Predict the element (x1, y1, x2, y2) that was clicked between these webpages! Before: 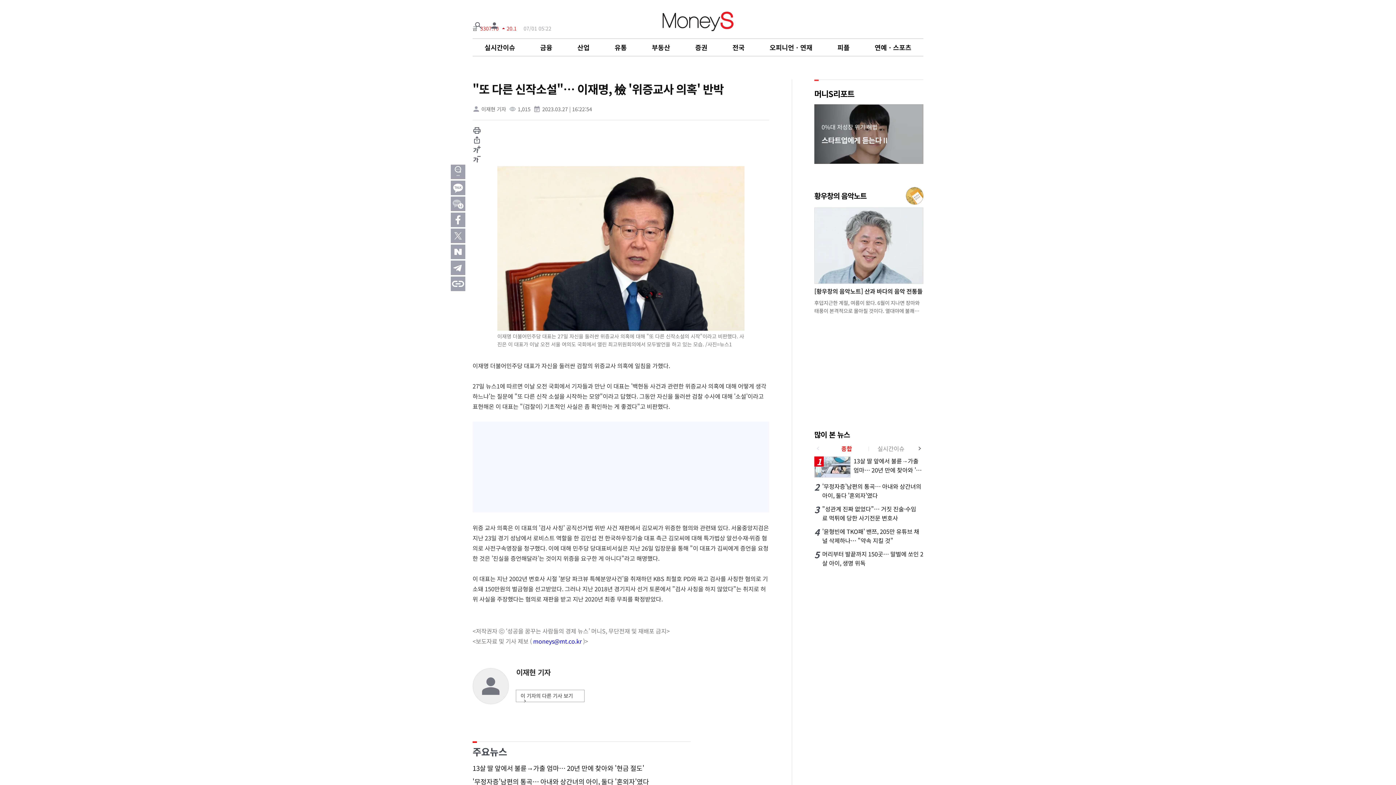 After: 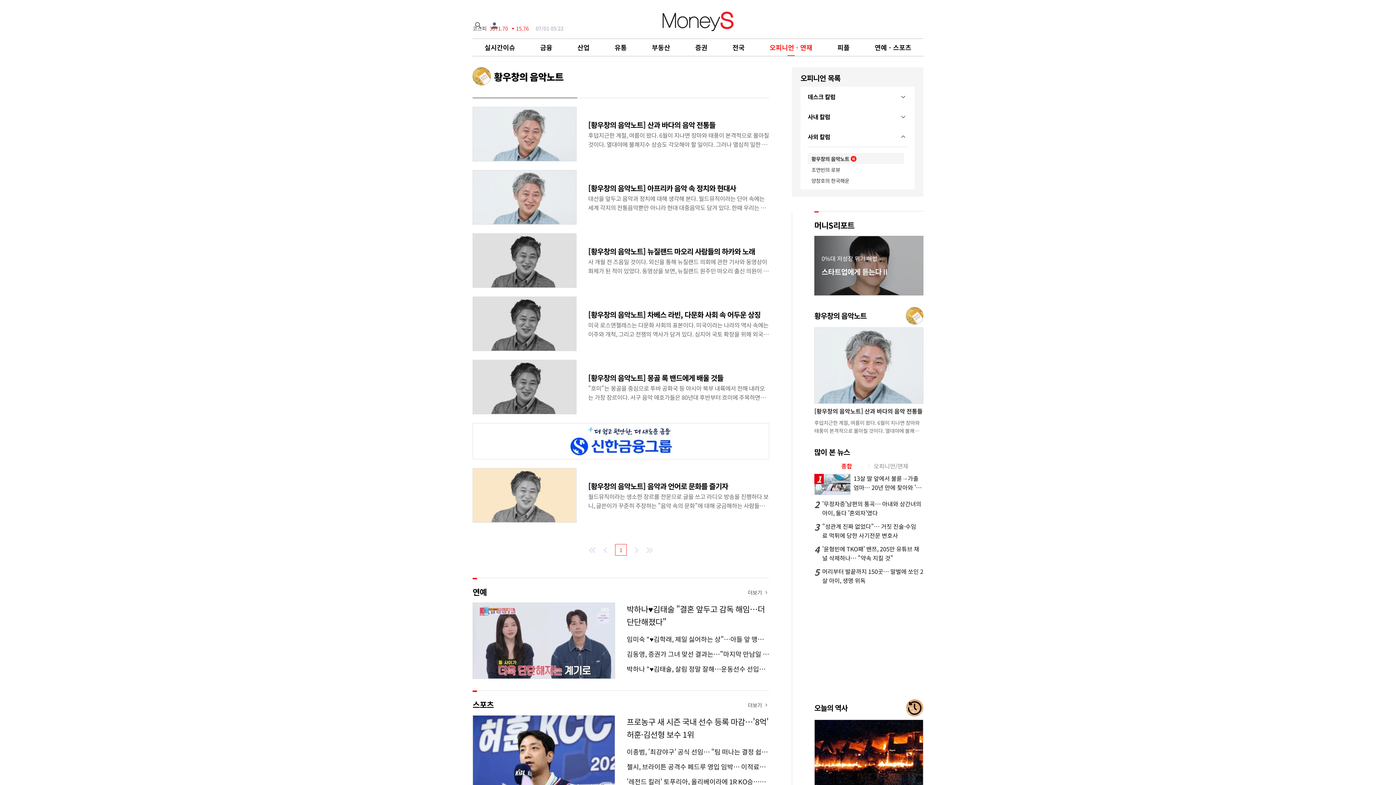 Action: bbox: (906, 187, 923, 204)